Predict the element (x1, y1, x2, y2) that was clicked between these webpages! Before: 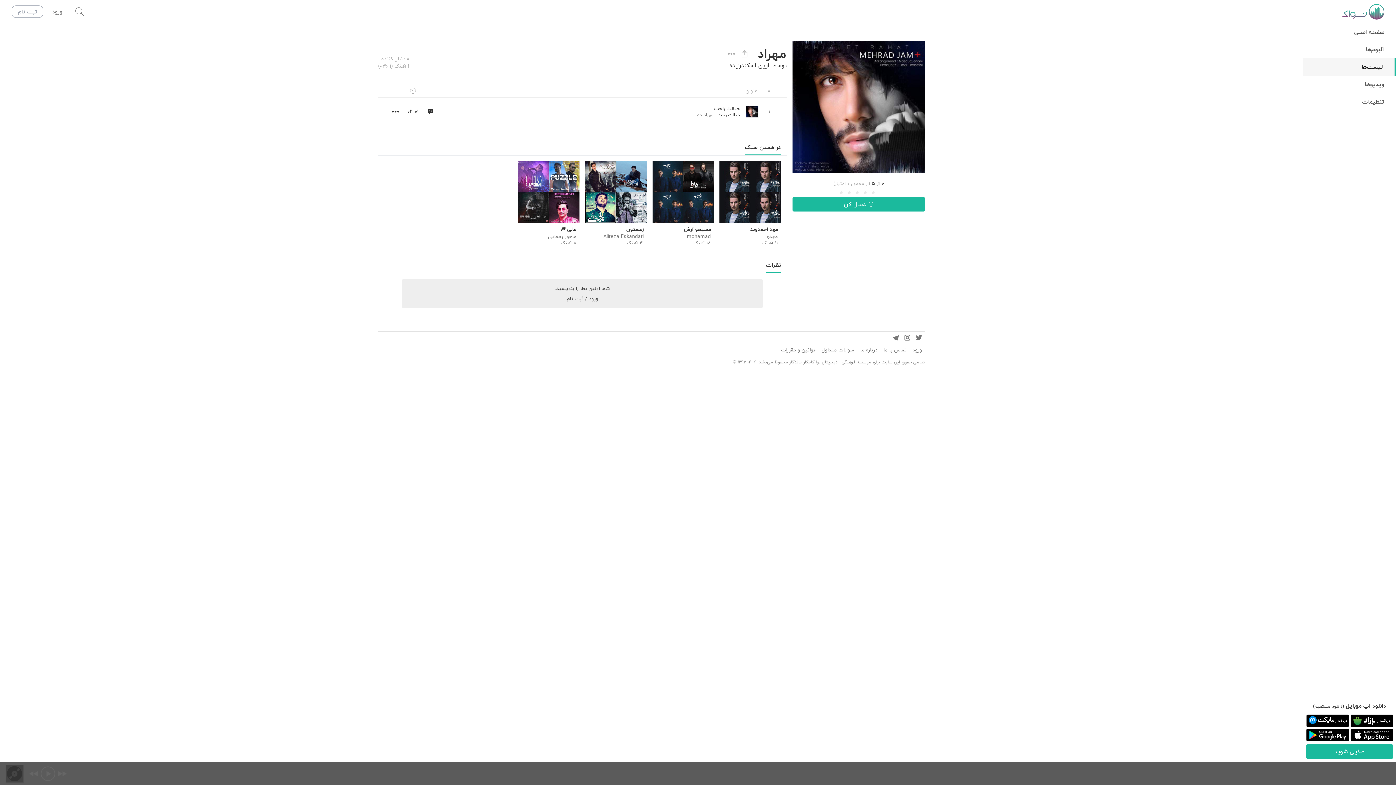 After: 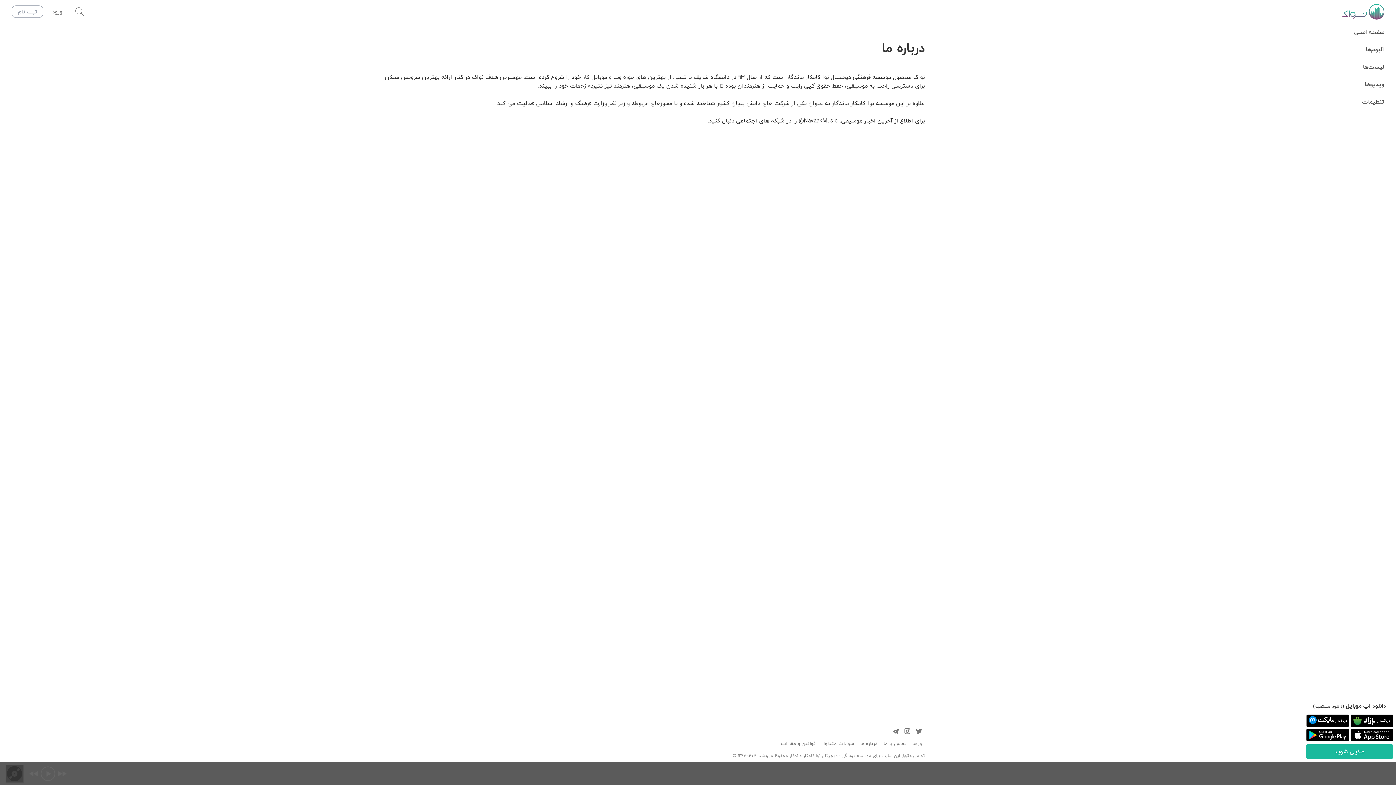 Action: label: درباره ما bbox: (857, 346, 880, 353)